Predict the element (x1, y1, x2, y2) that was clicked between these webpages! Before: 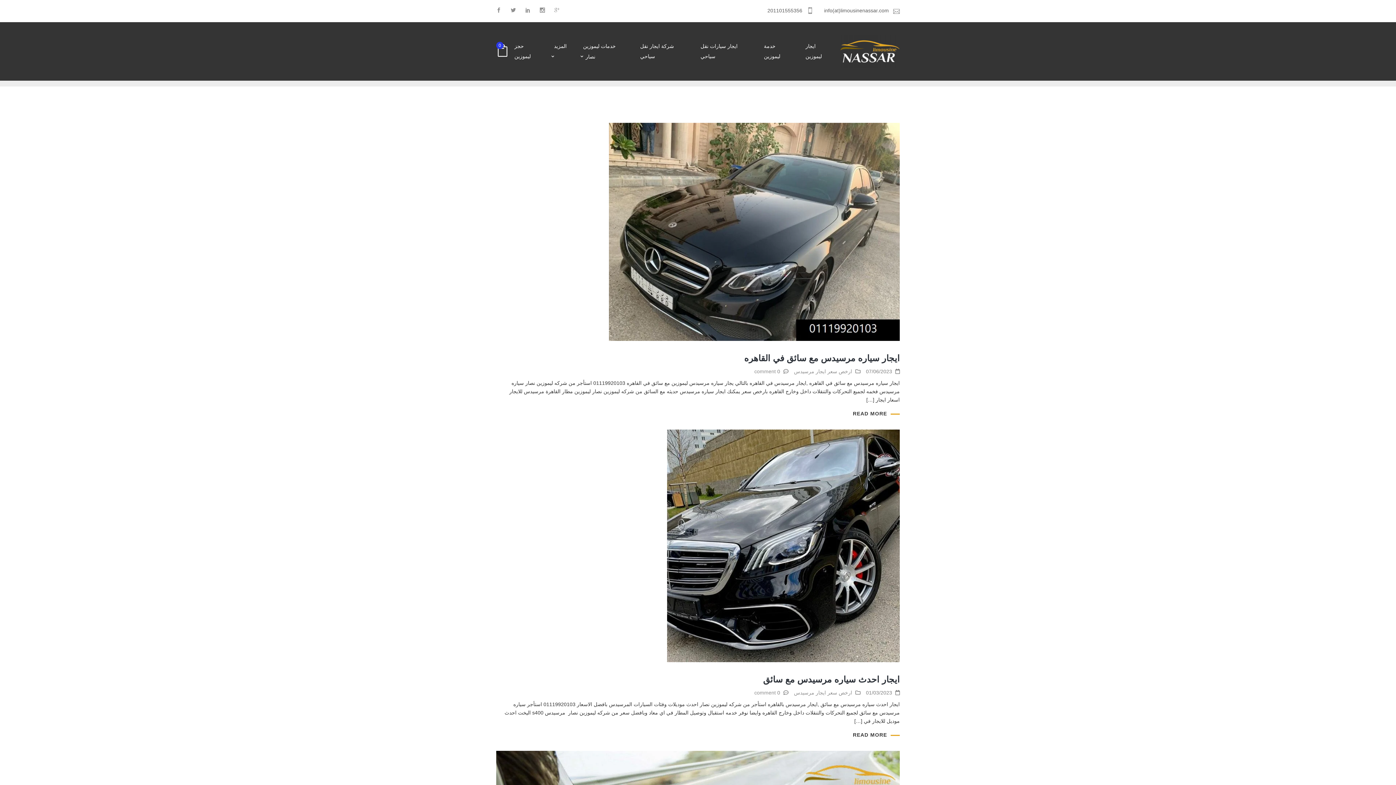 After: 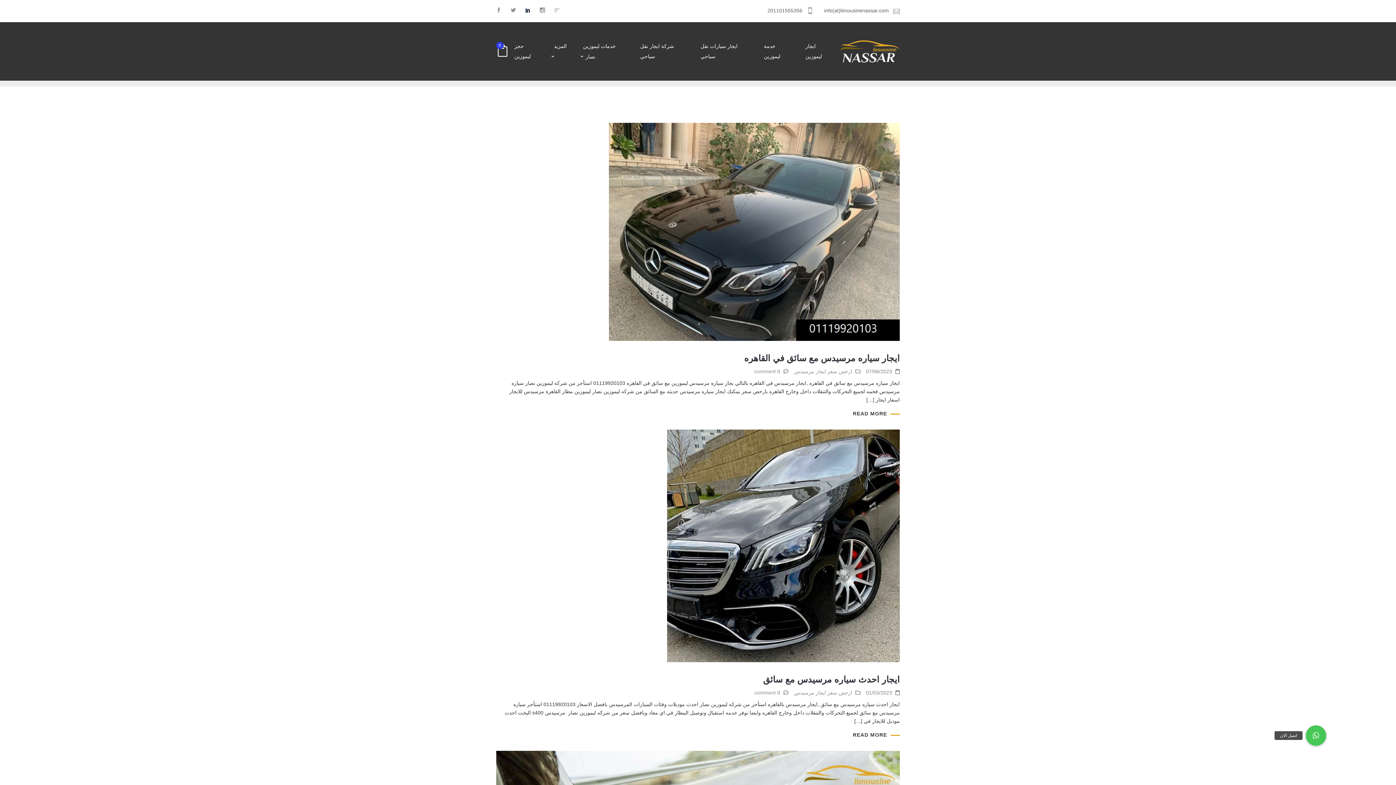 Action: bbox: (520, 2, 535, 18)